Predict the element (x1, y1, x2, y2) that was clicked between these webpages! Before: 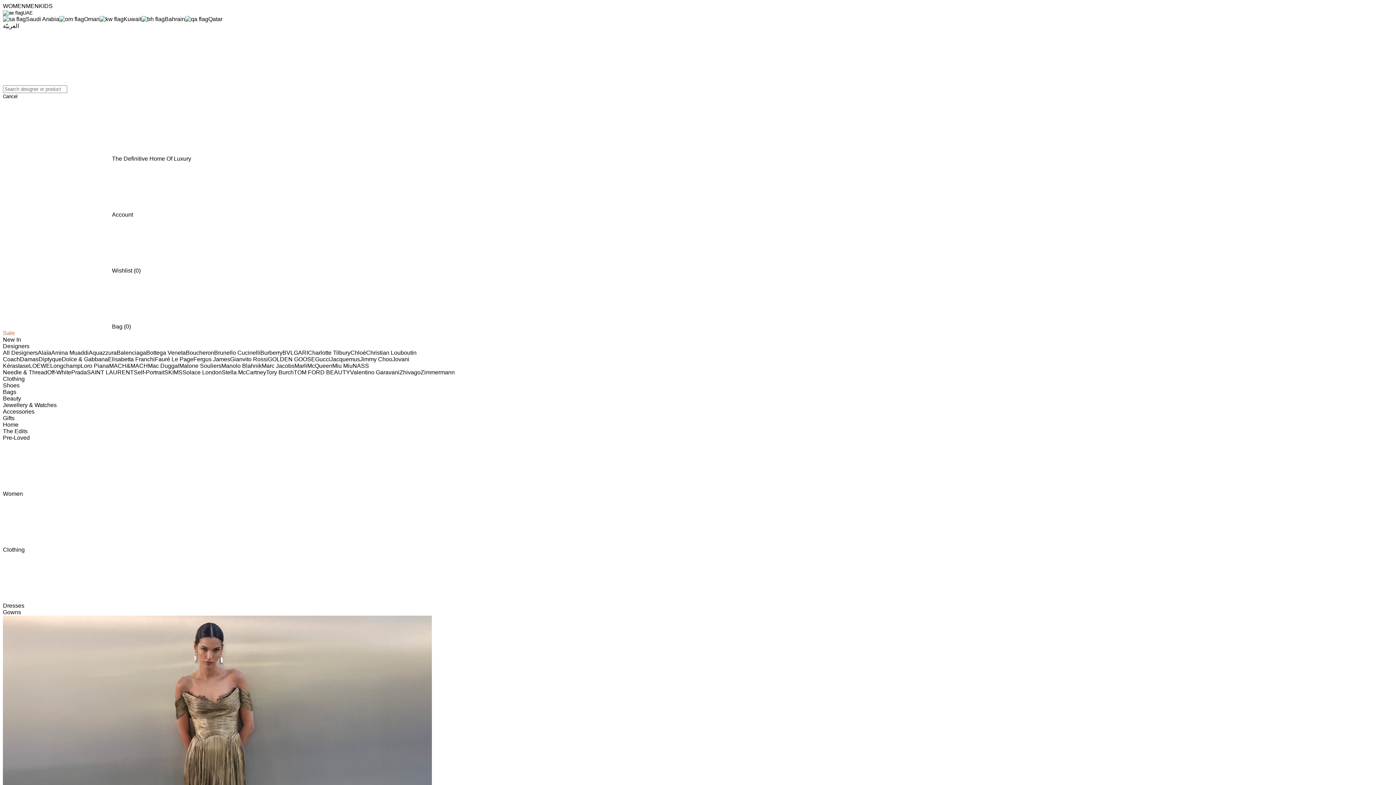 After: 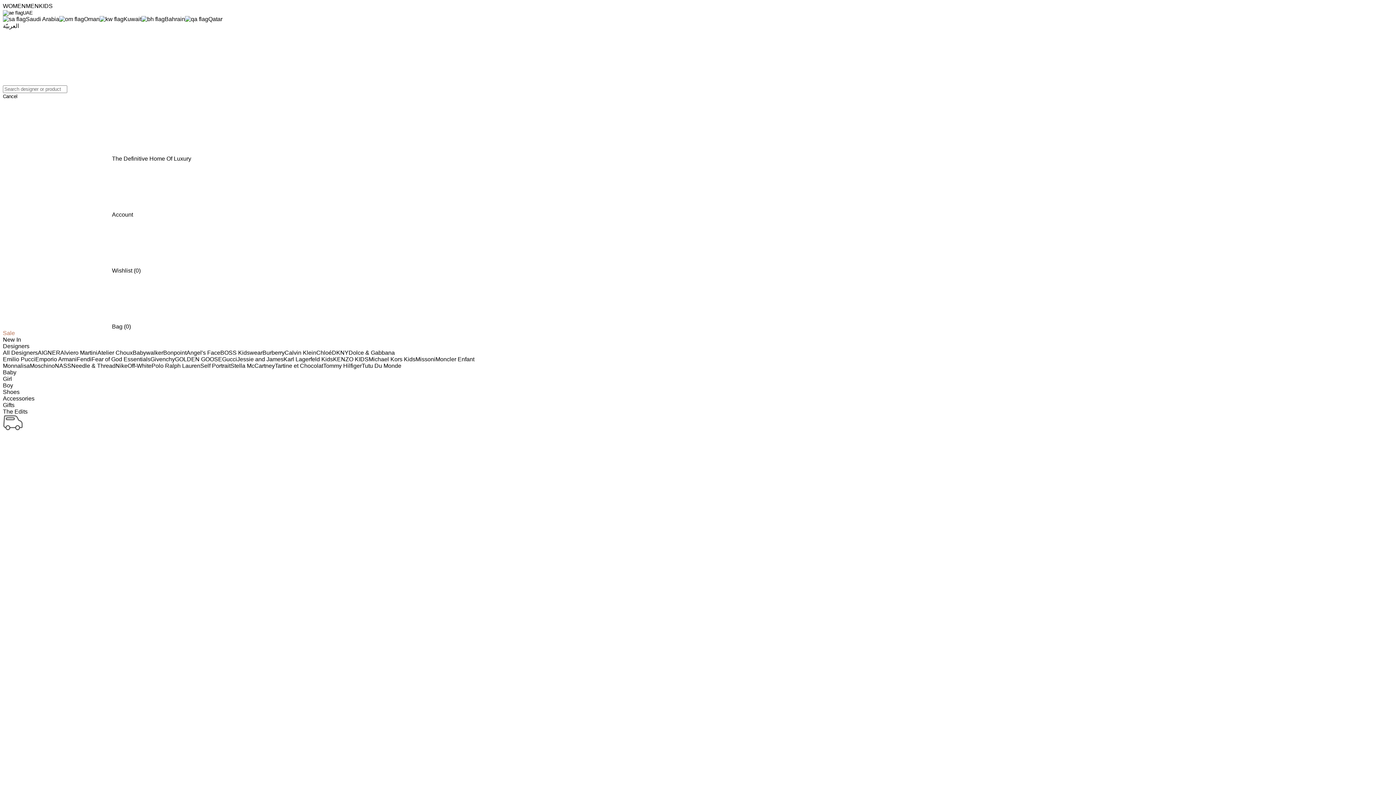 Action: label: KIDS bbox: (38, 2, 52, 9)